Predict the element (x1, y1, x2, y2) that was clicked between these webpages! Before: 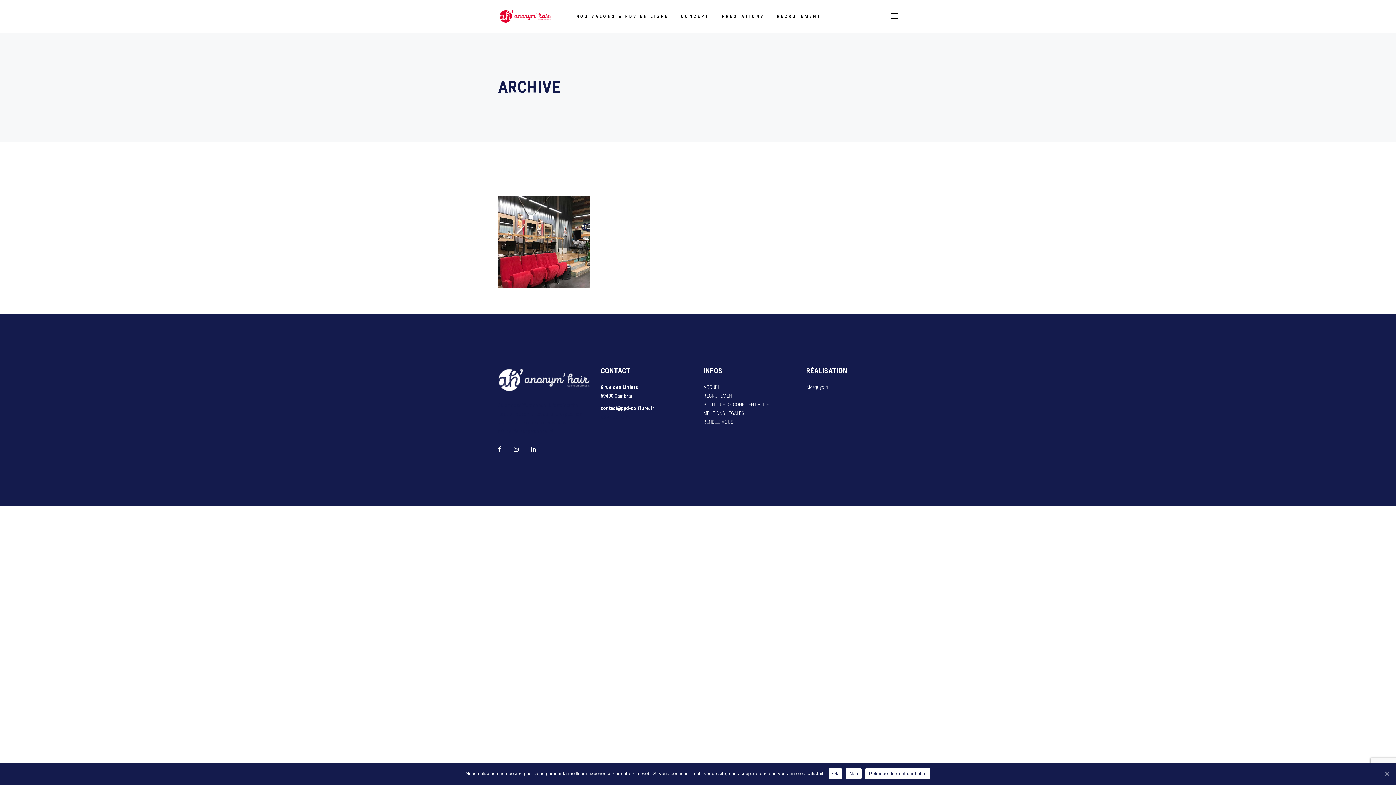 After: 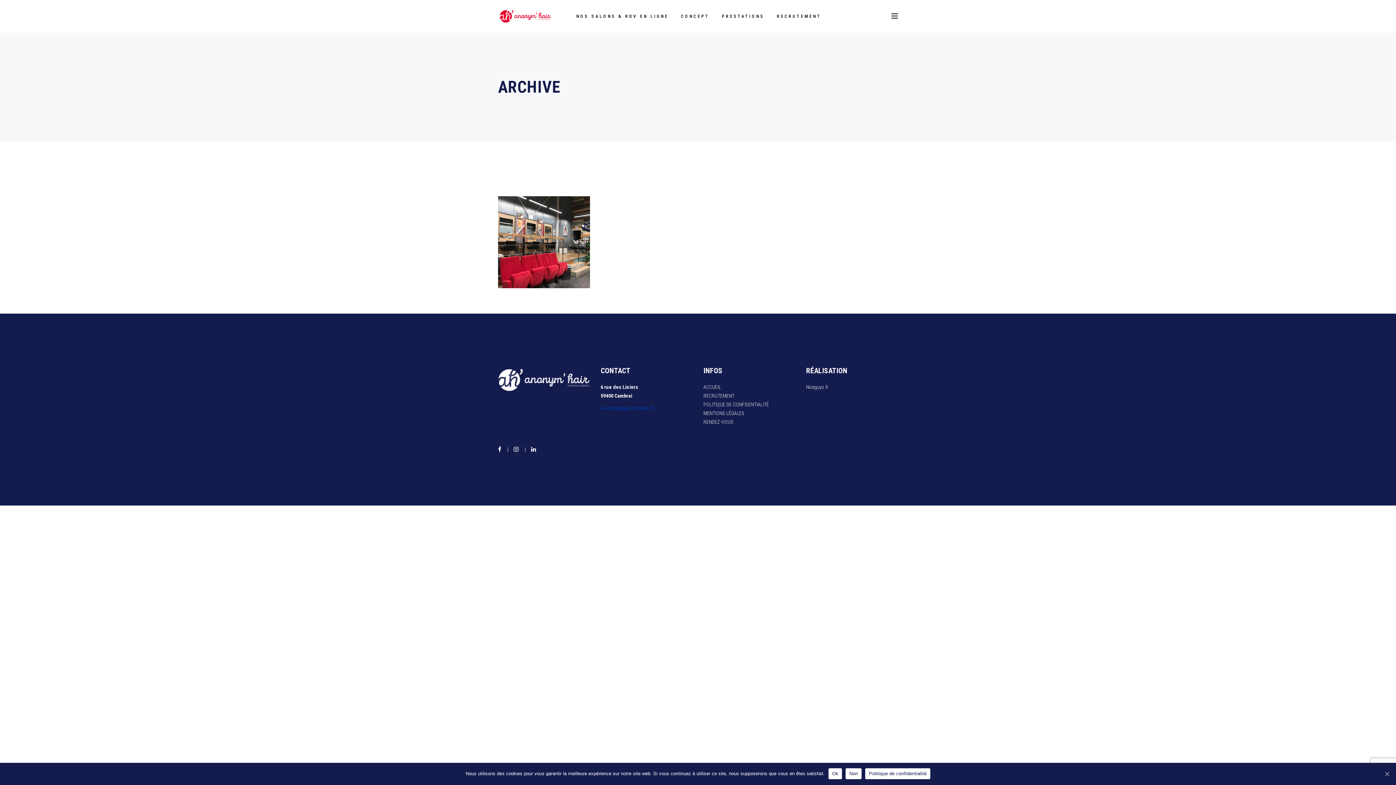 Action: label: contact@ppd-coiffure.fr bbox: (600, 405, 654, 411)